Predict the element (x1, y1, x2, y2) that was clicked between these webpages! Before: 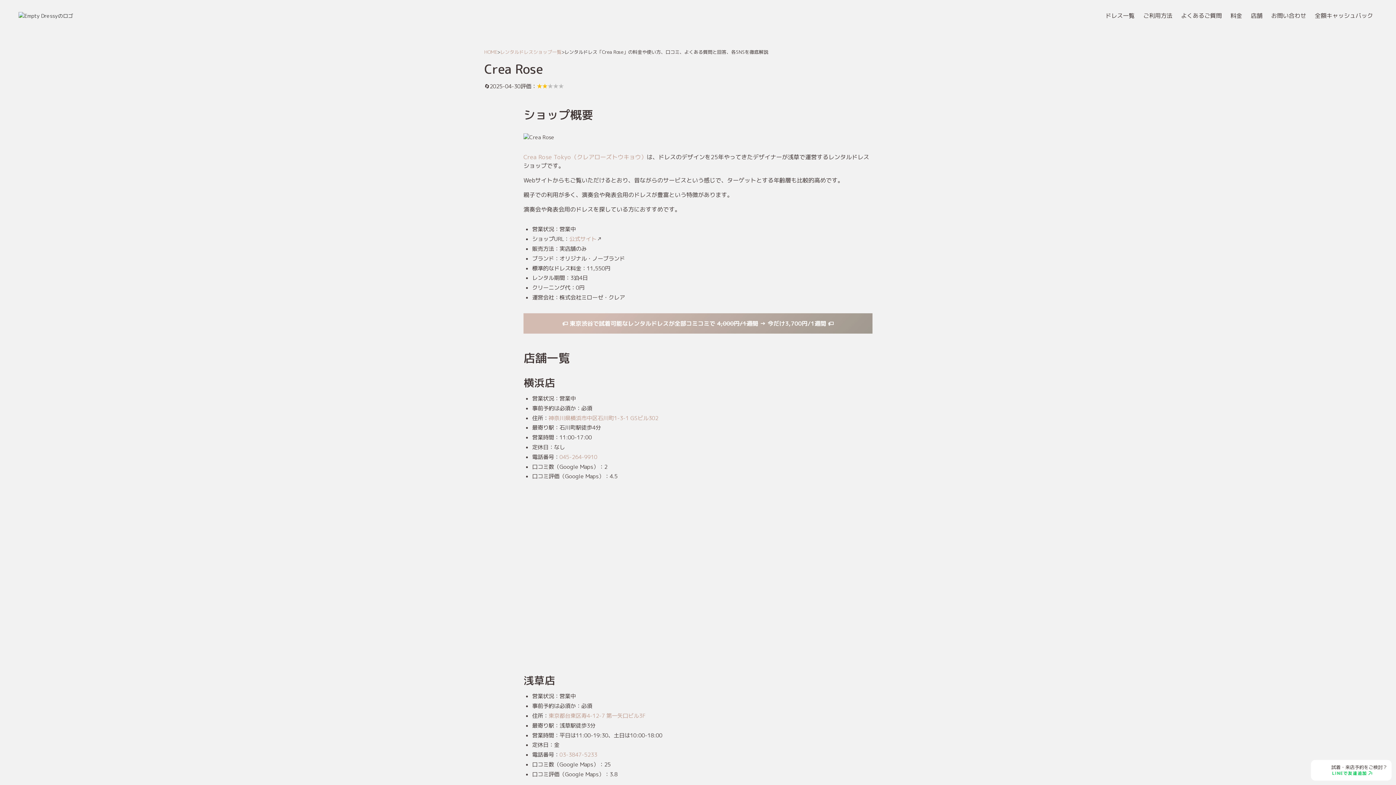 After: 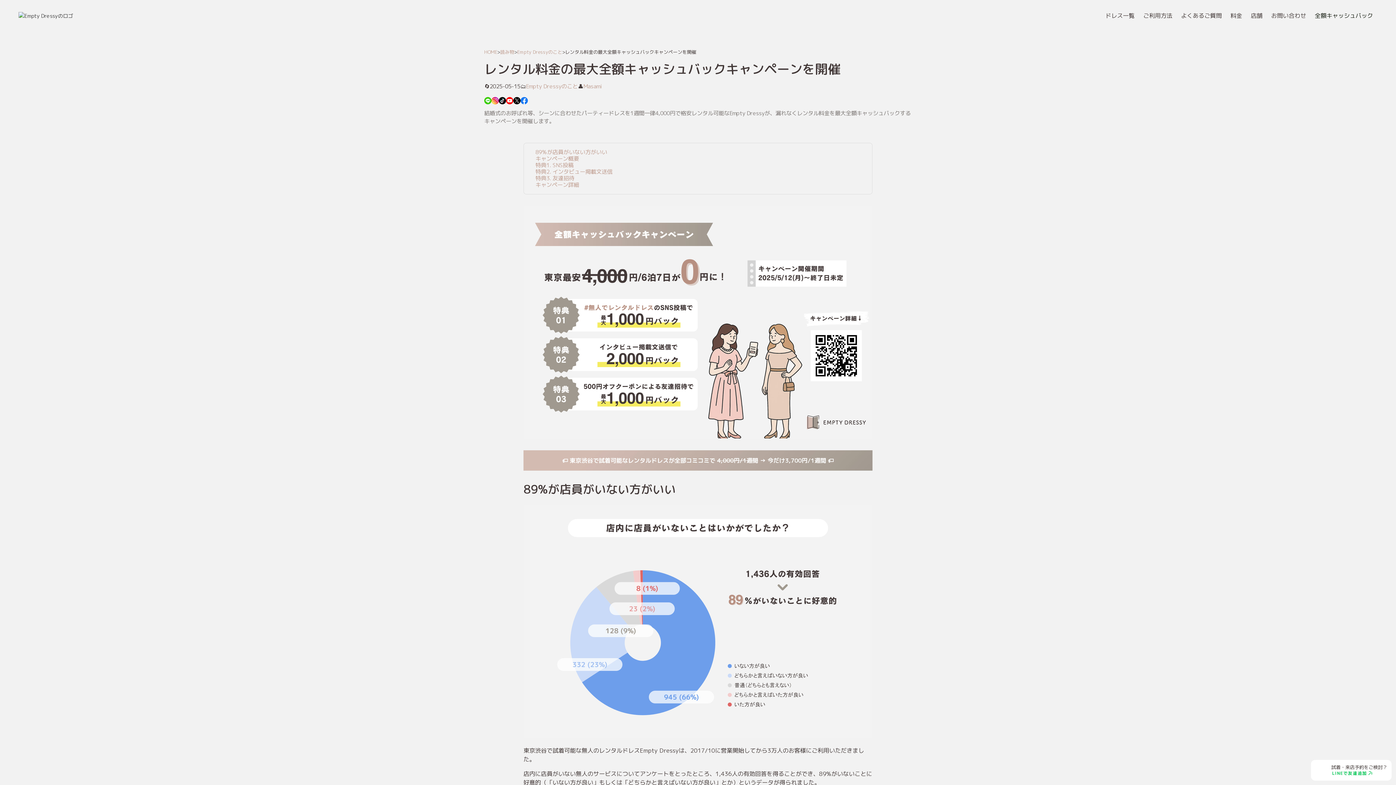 Action: label: 全額キャッシュバック bbox: (1310, 6, 1377, 24)